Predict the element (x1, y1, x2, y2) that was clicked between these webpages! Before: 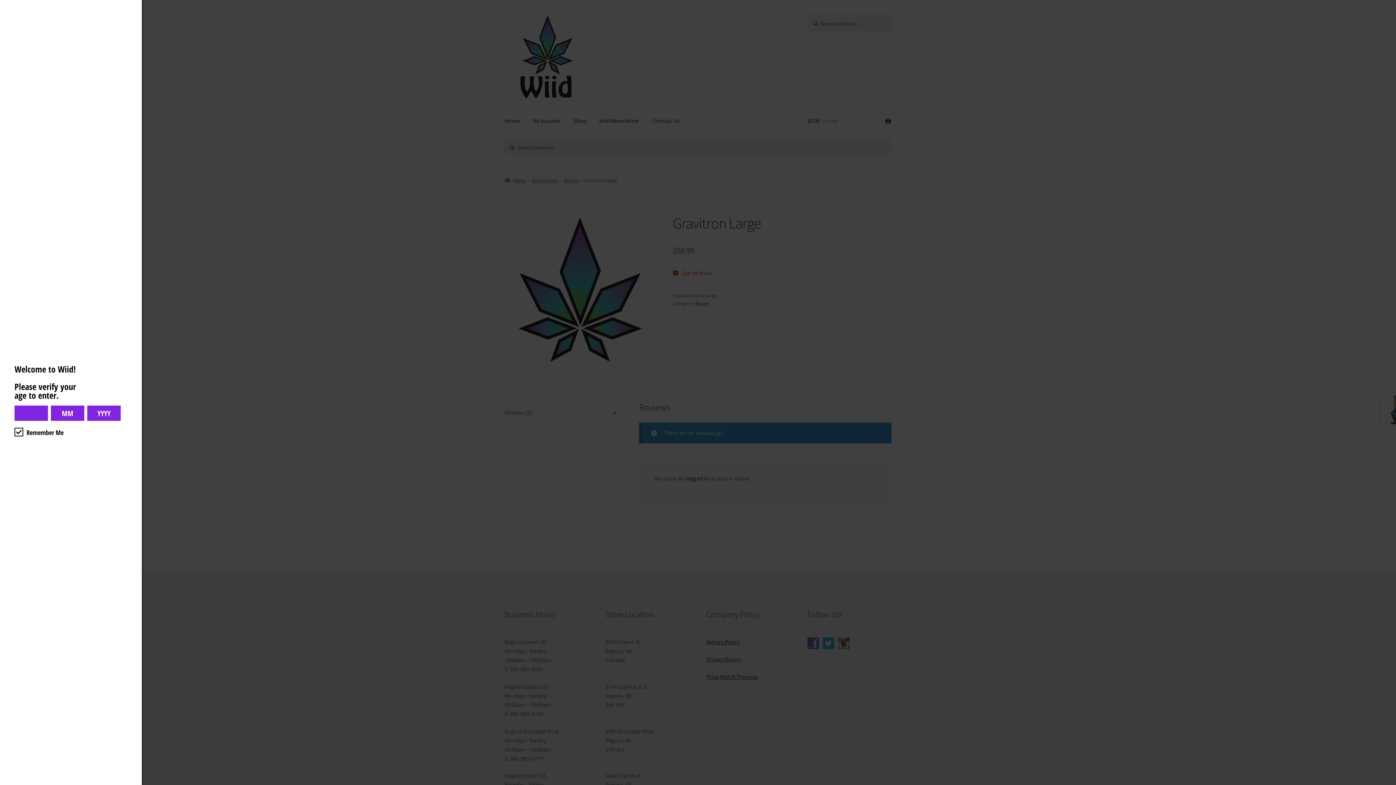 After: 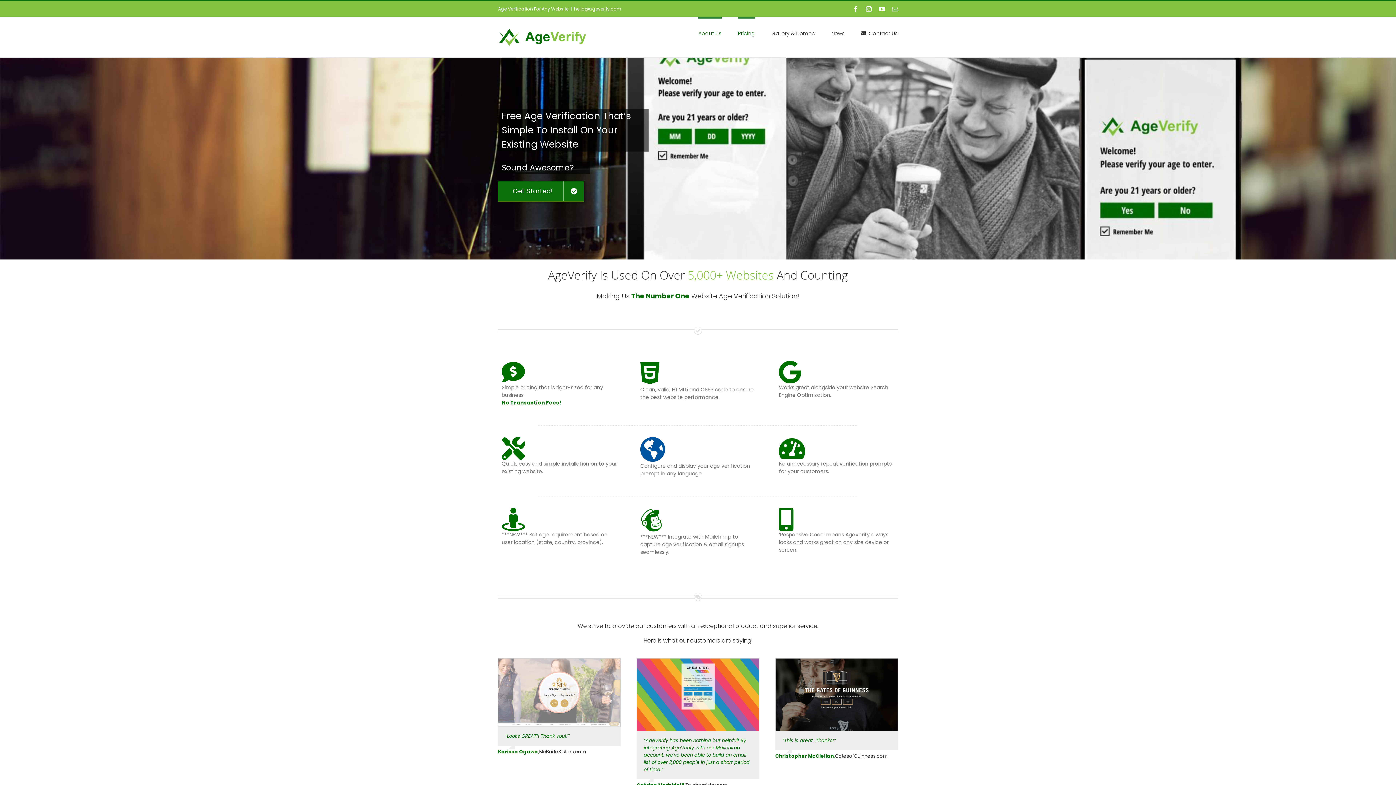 Action: label: 



Website Age Checker & Age Verification Pop Up Script by AgeVerify.com bbox: (1385, 781, 1389, 785)